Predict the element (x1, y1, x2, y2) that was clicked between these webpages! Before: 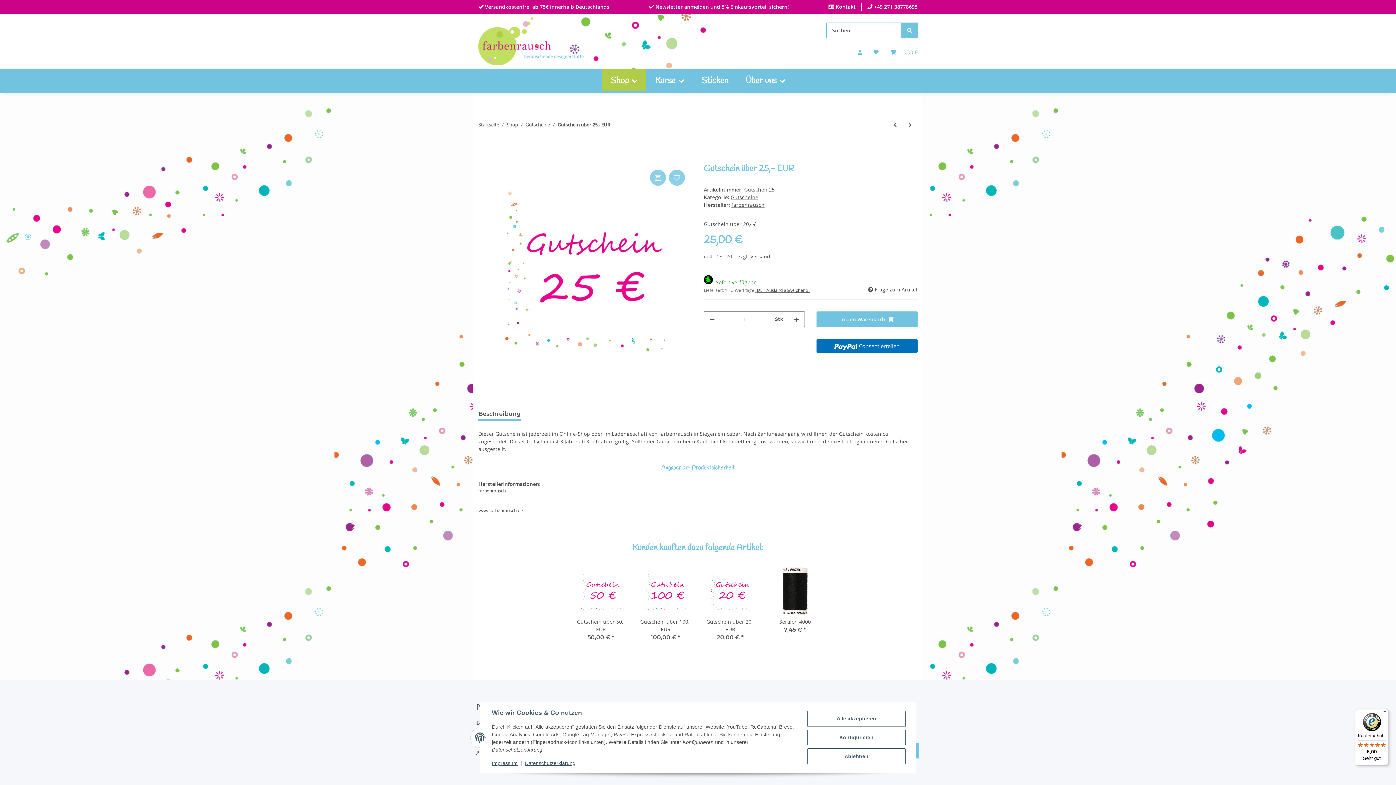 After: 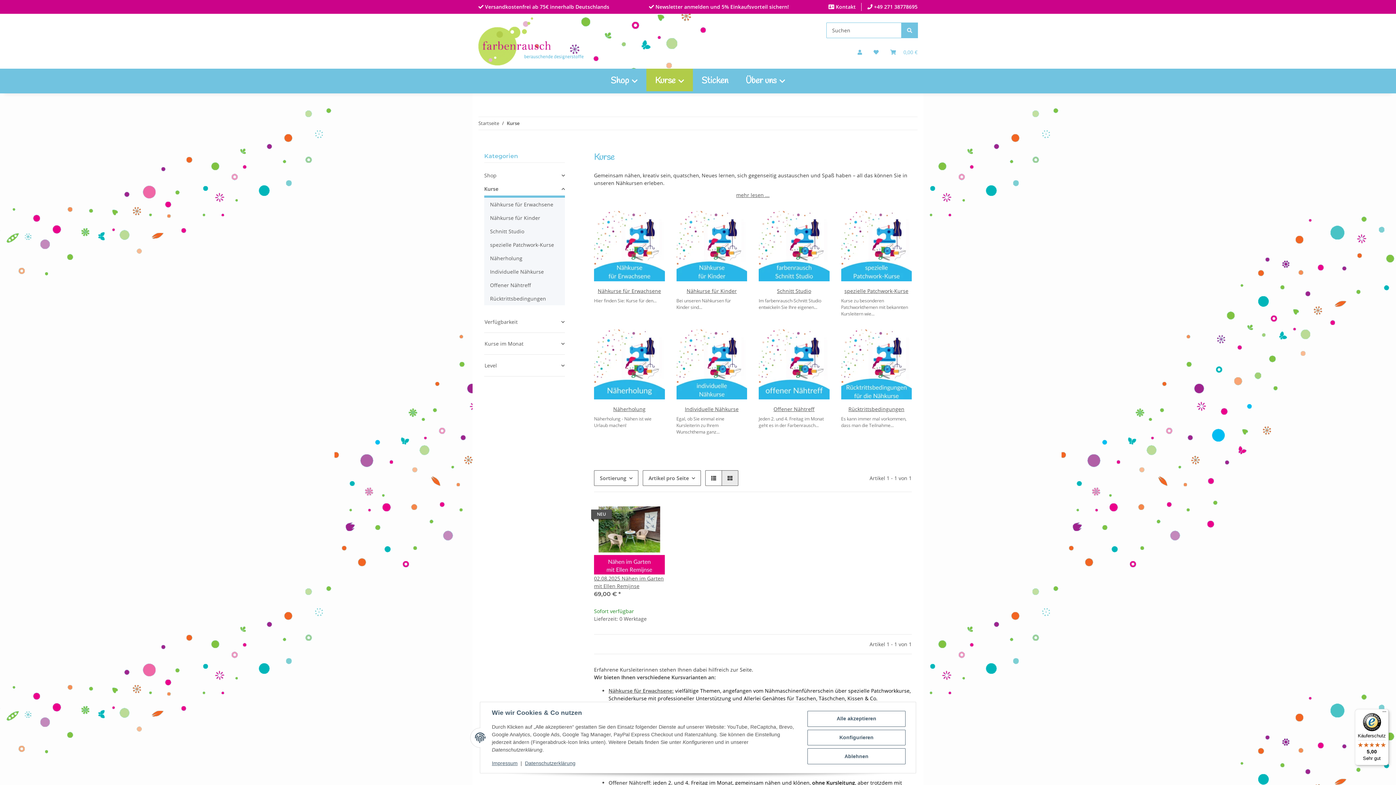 Action: bbox: (646, 68, 693, 93) label: Kurse